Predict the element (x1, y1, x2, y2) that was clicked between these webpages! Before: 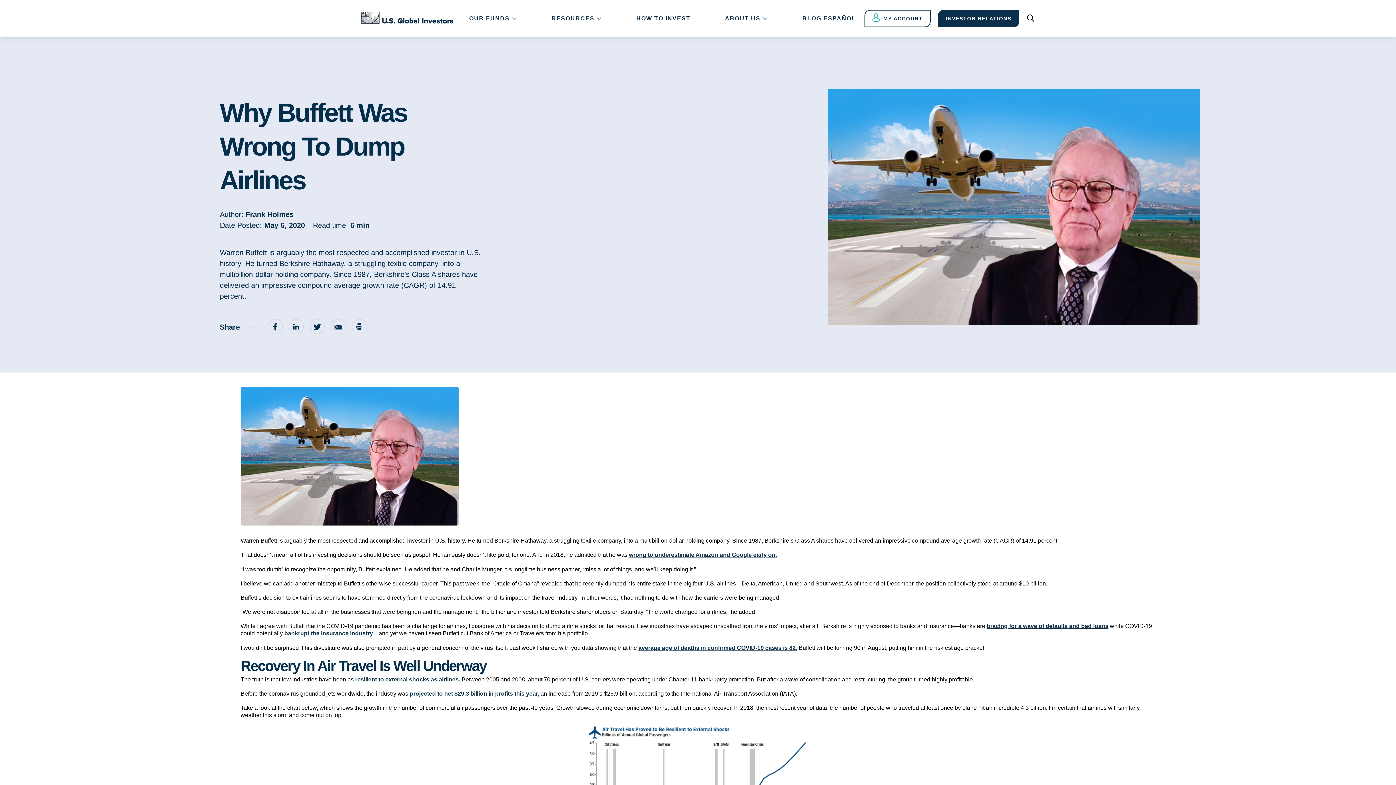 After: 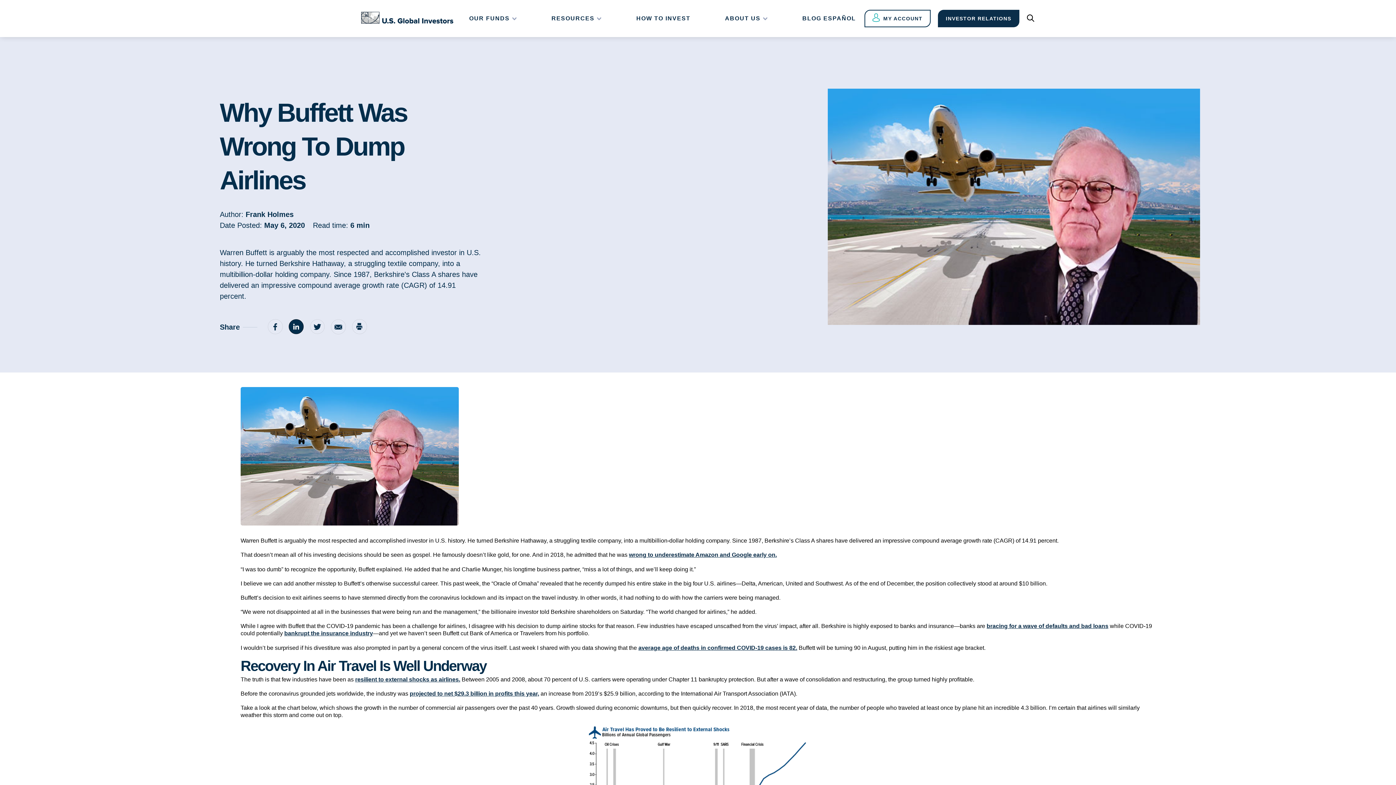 Action: bbox: (288, 319, 303, 336)